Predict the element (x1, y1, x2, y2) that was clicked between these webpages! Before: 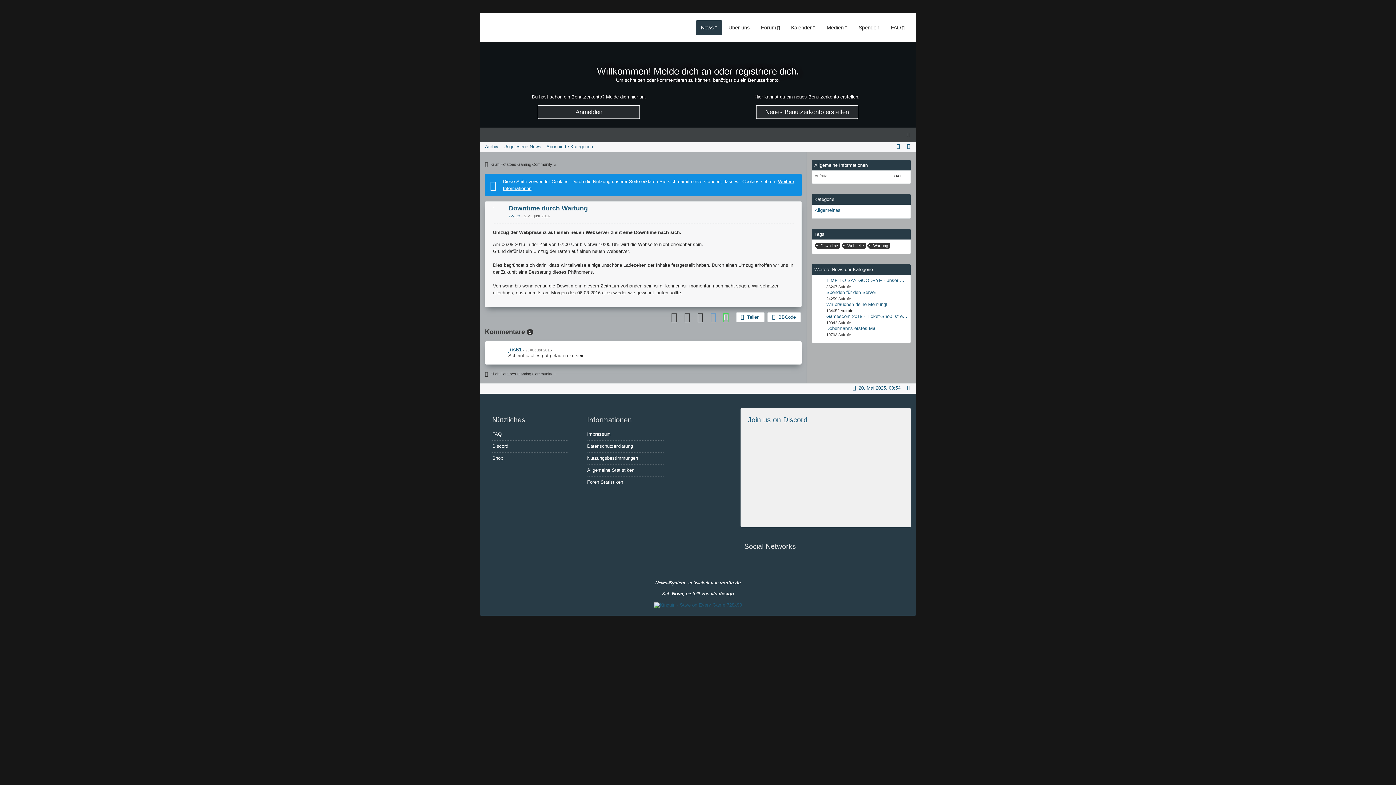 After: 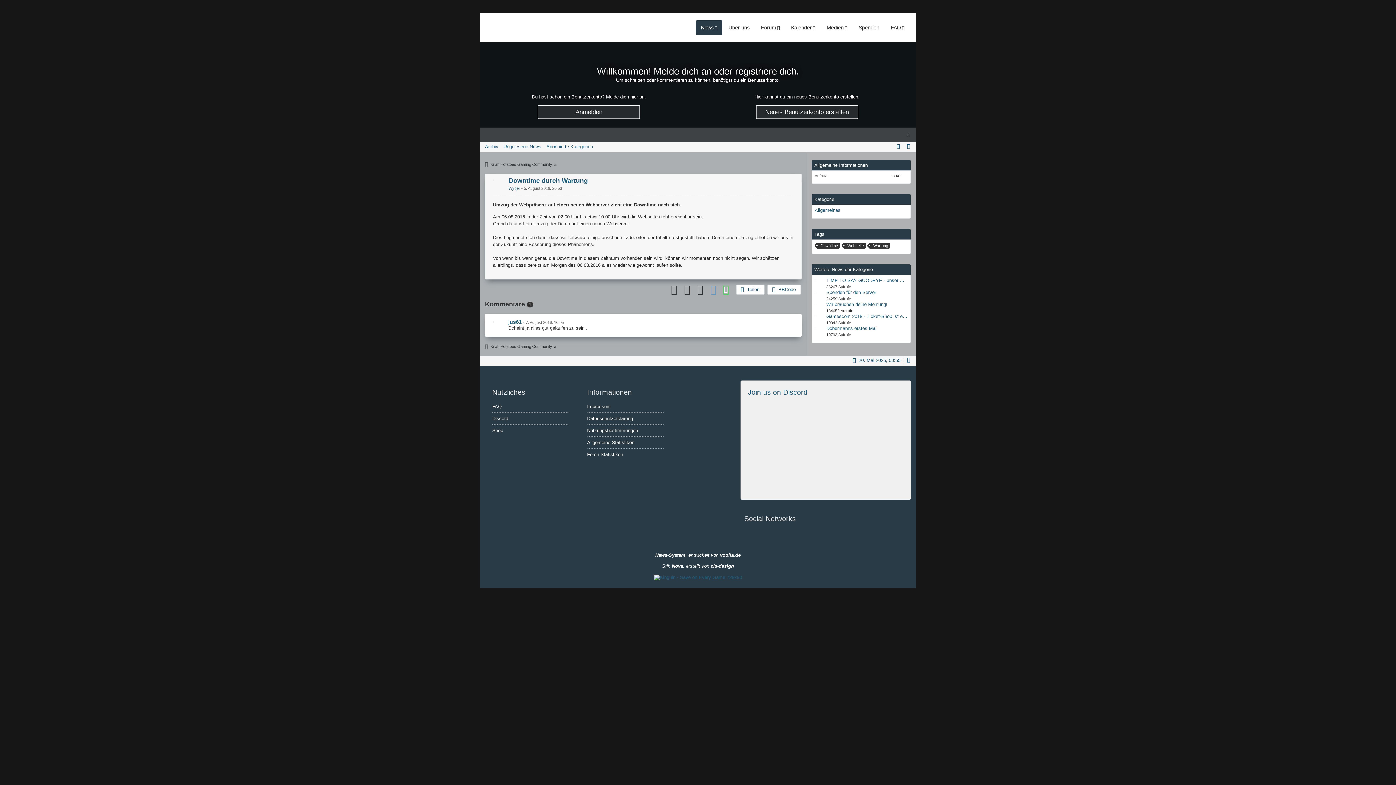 Action: bbox: (493, 204, 494, 210)